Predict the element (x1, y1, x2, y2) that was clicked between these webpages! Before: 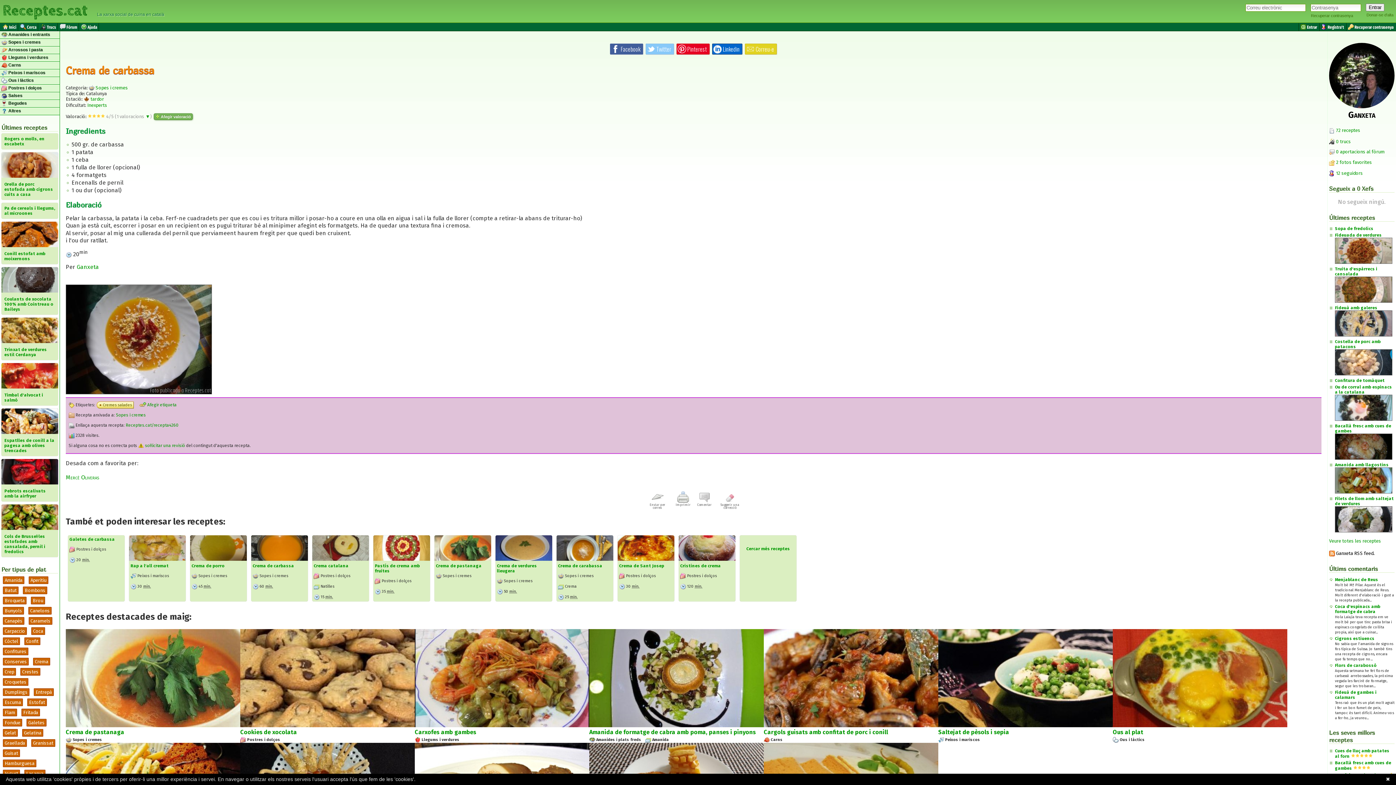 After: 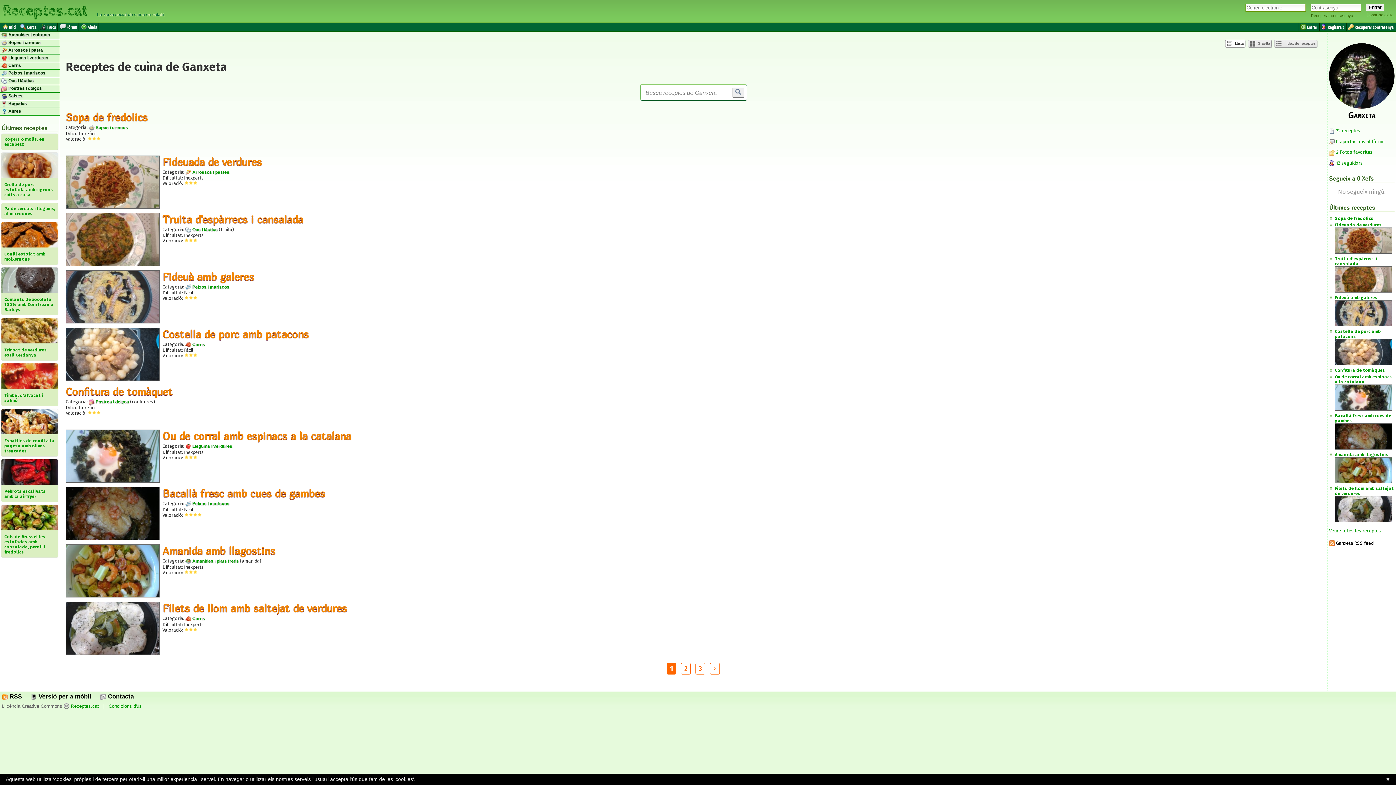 Action: label: Veure totes les receptes bbox: (1329, 538, 1381, 544)